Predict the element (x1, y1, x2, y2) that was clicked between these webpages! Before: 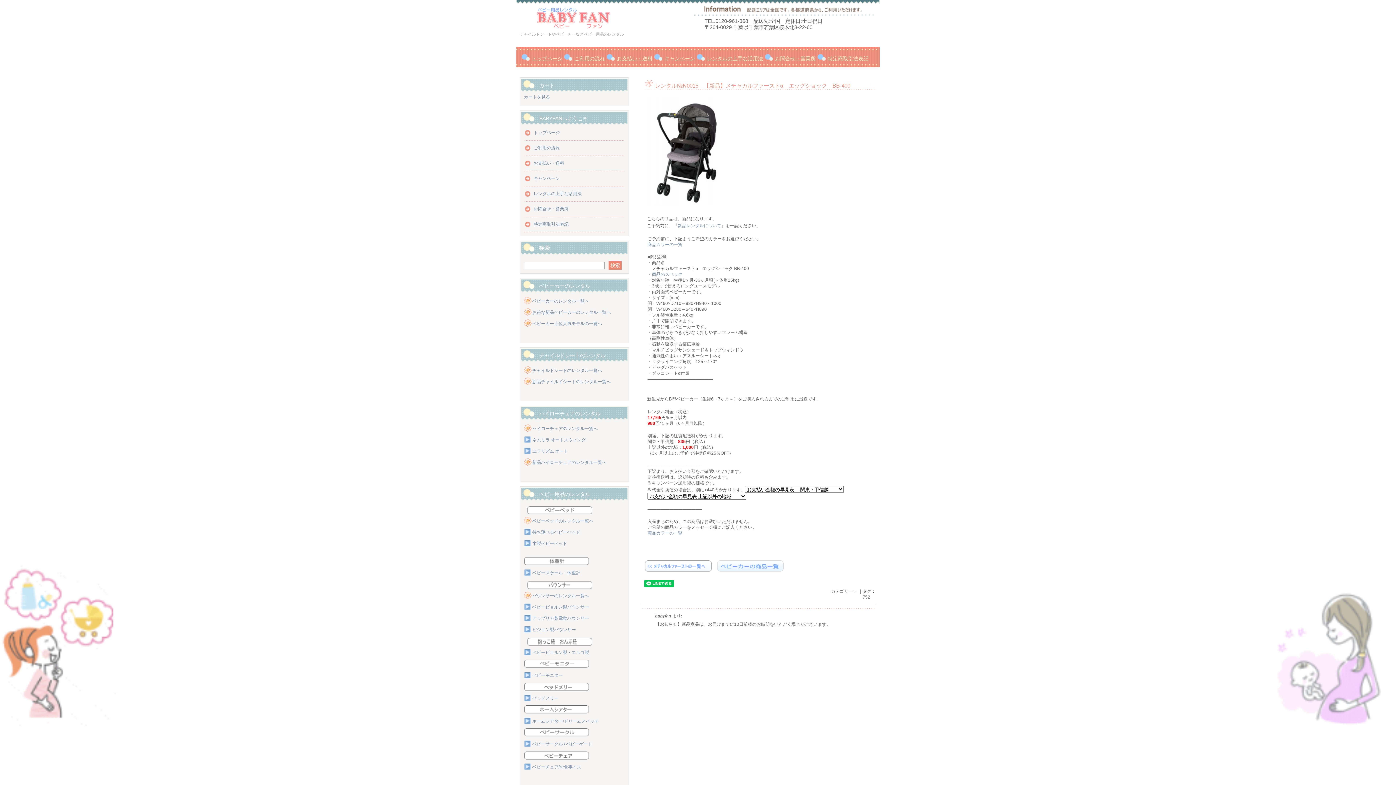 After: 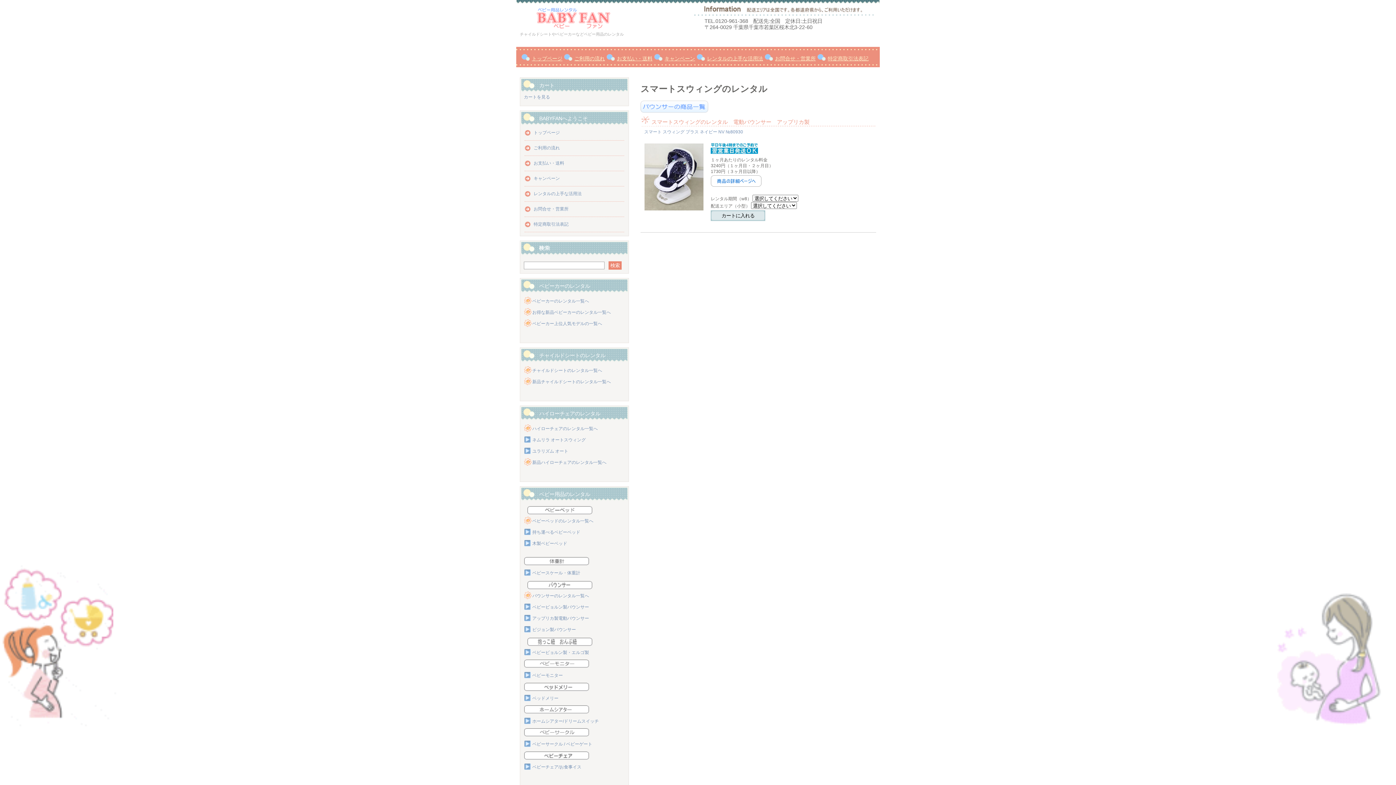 Action: label: アップリカ製電動バウンサー bbox: (532, 616, 589, 621)